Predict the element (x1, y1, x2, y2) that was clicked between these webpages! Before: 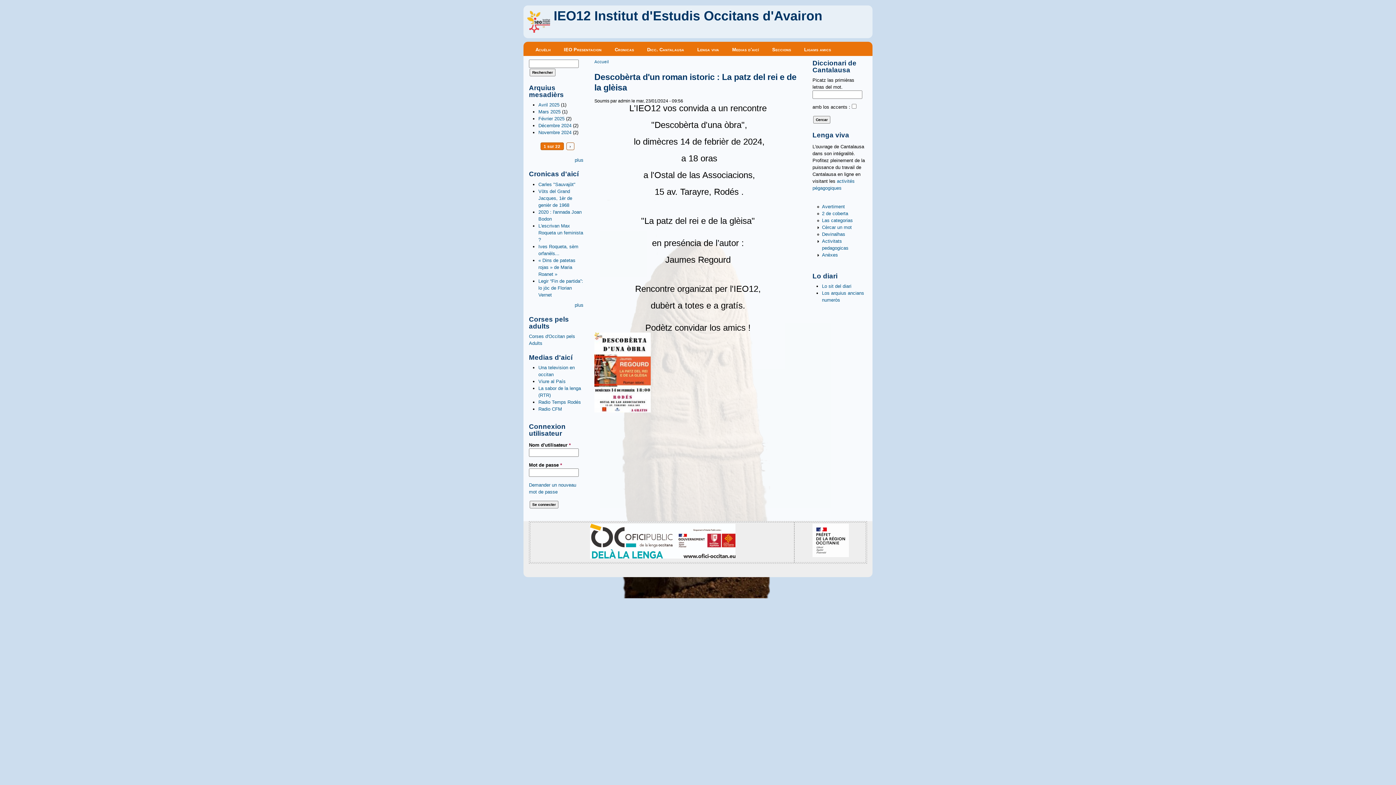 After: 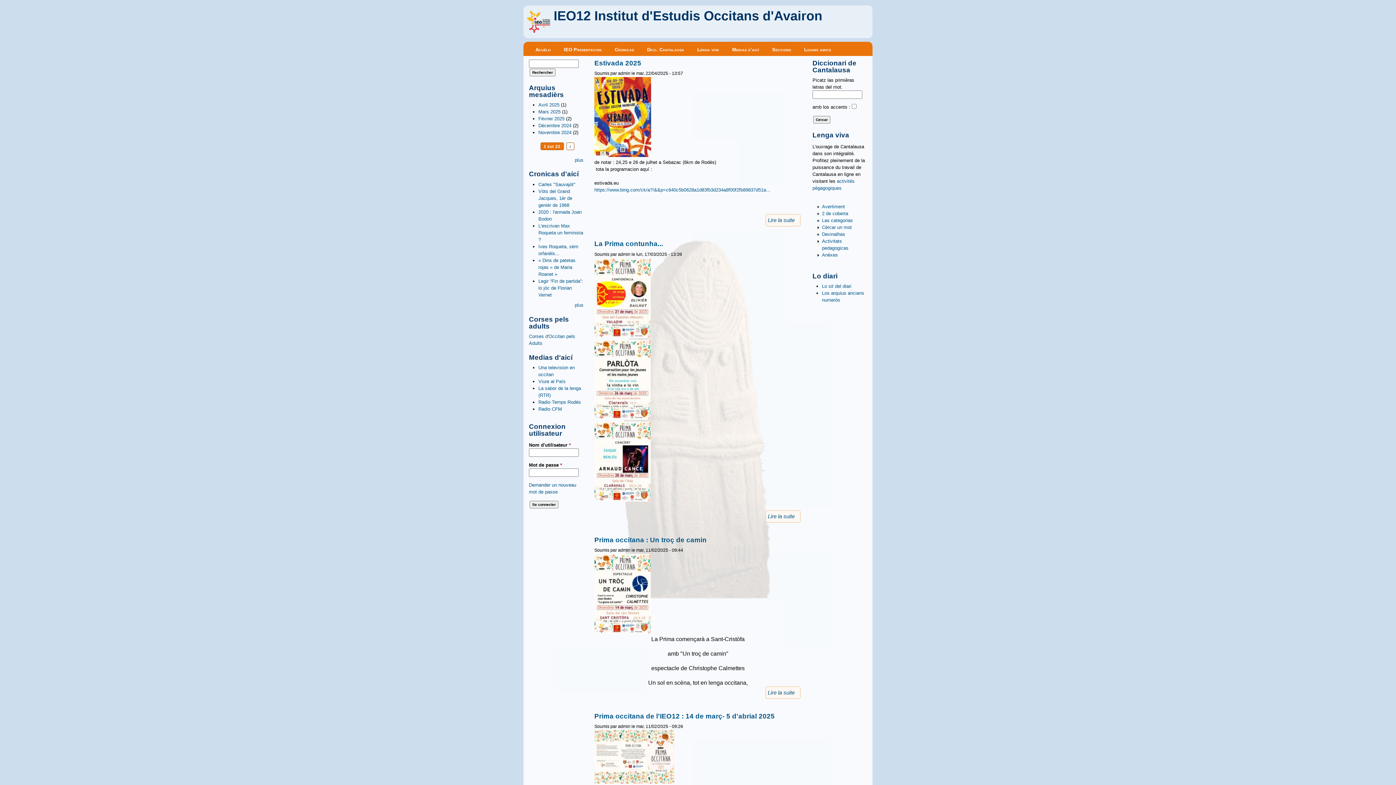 Action: bbox: (527, 28, 550, 33)